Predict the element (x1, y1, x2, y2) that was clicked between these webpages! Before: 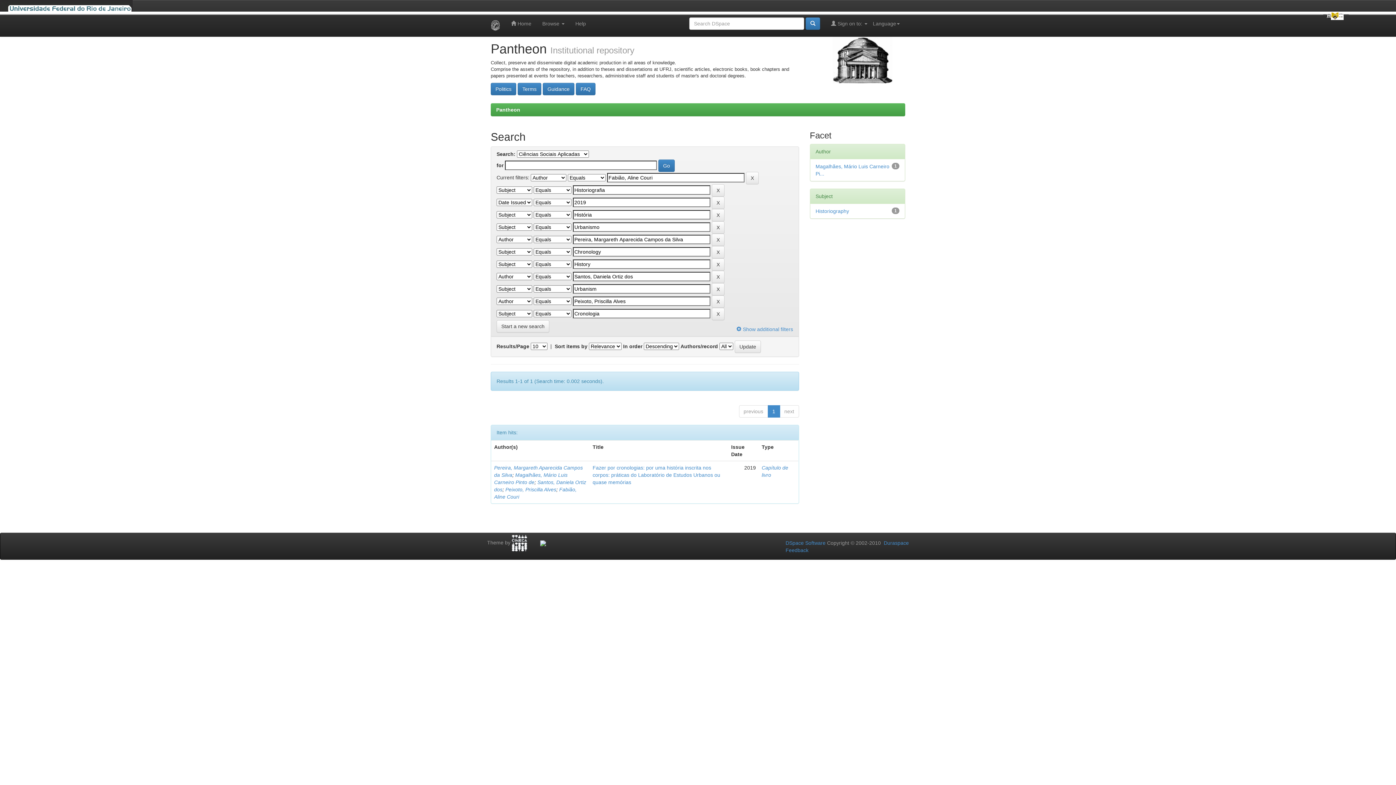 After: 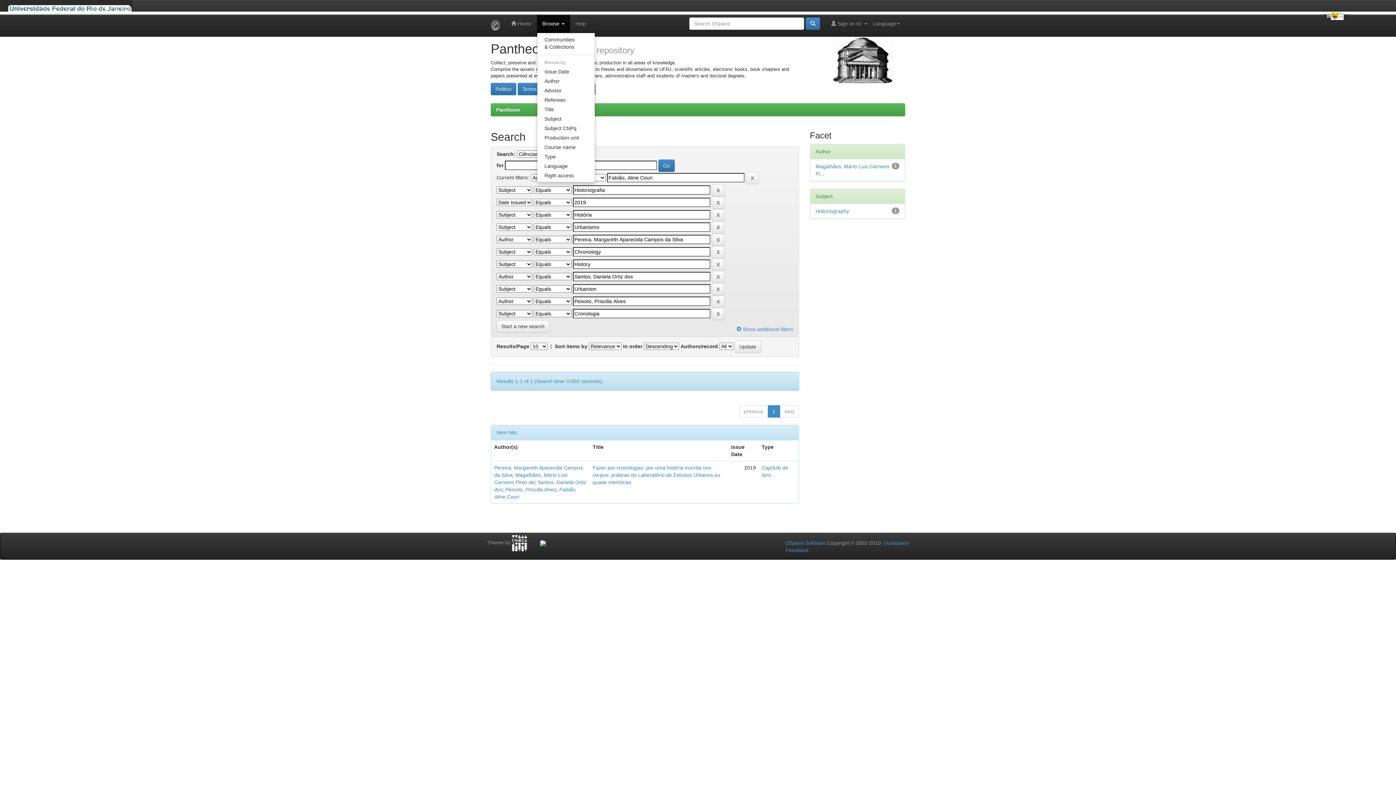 Action: bbox: (537, 14, 570, 32) label: Browse 